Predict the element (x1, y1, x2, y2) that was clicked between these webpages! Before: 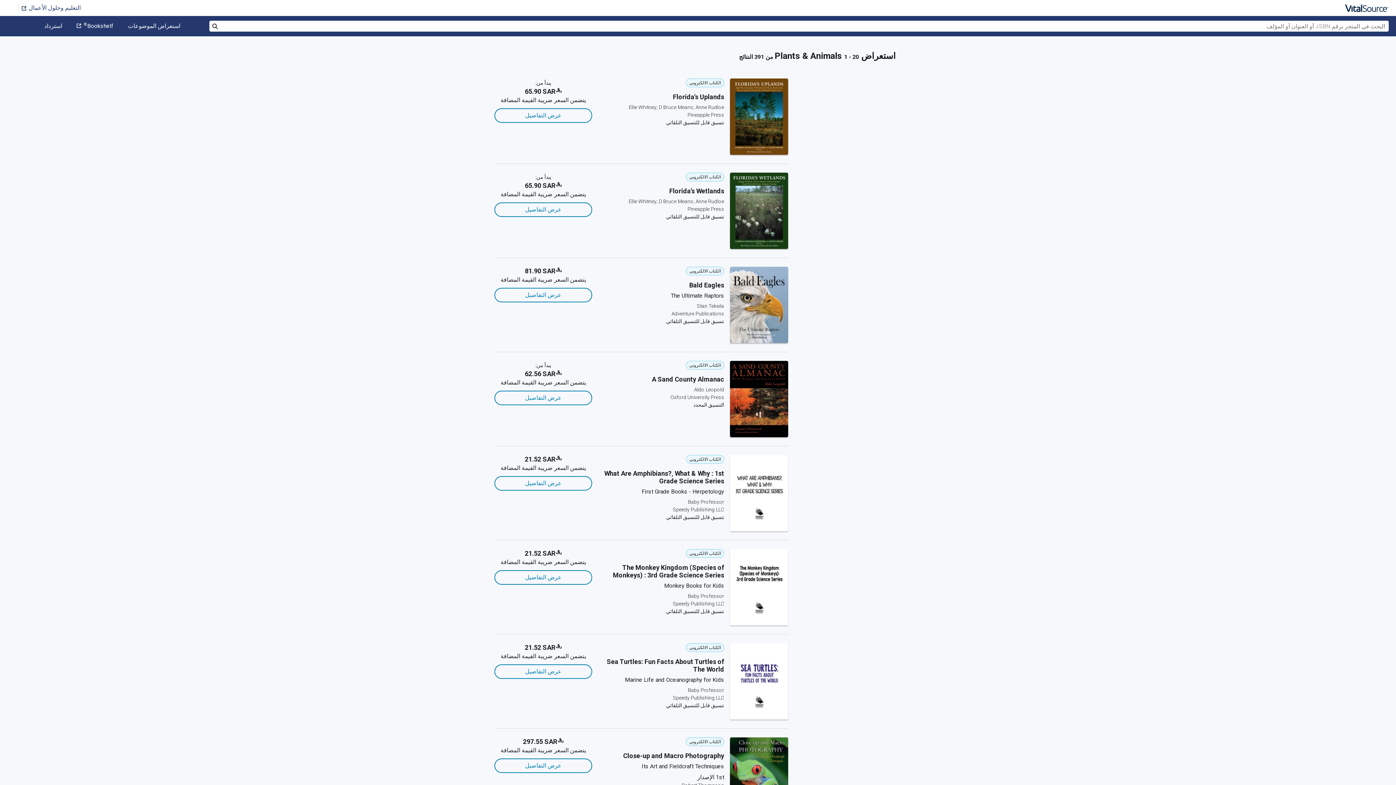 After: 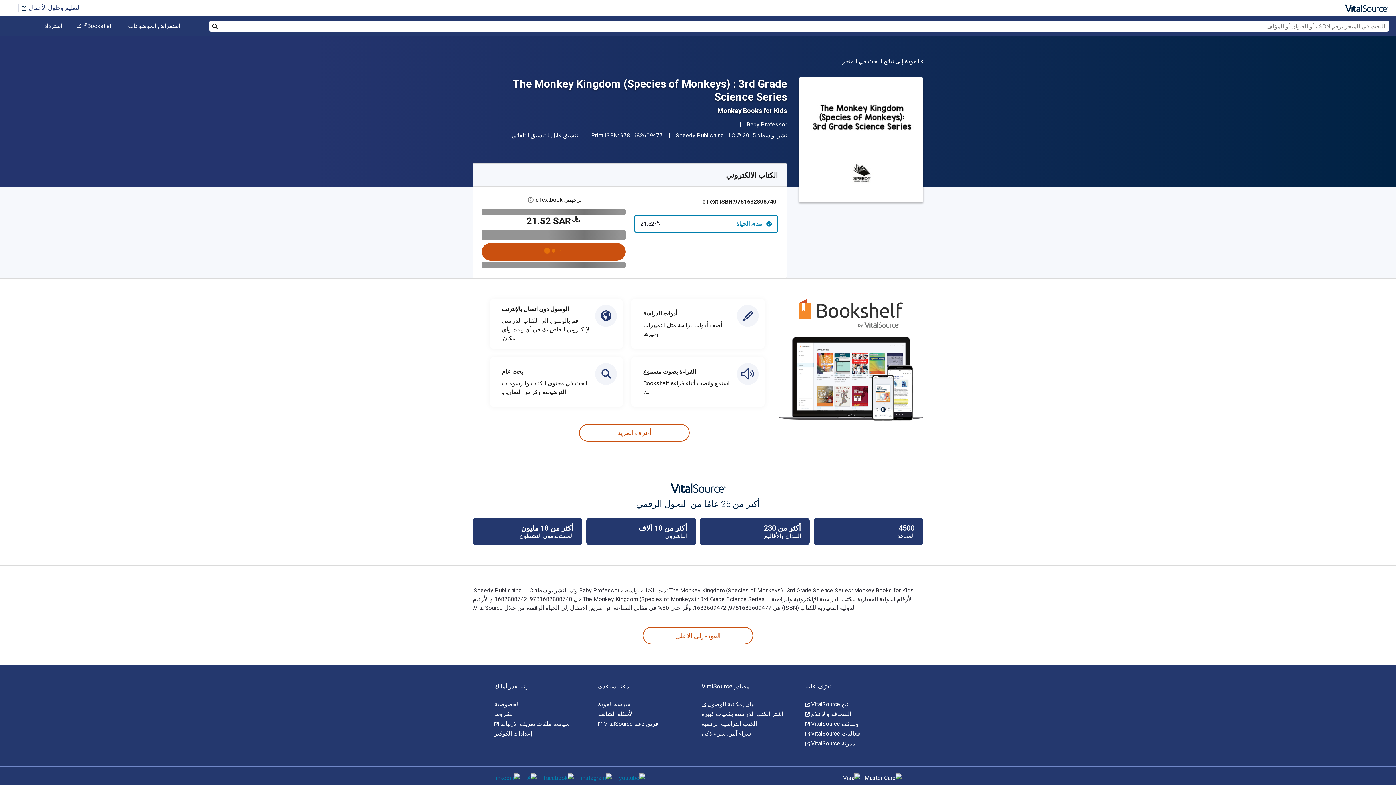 Action: bbox: (730, 583, 788, 590)